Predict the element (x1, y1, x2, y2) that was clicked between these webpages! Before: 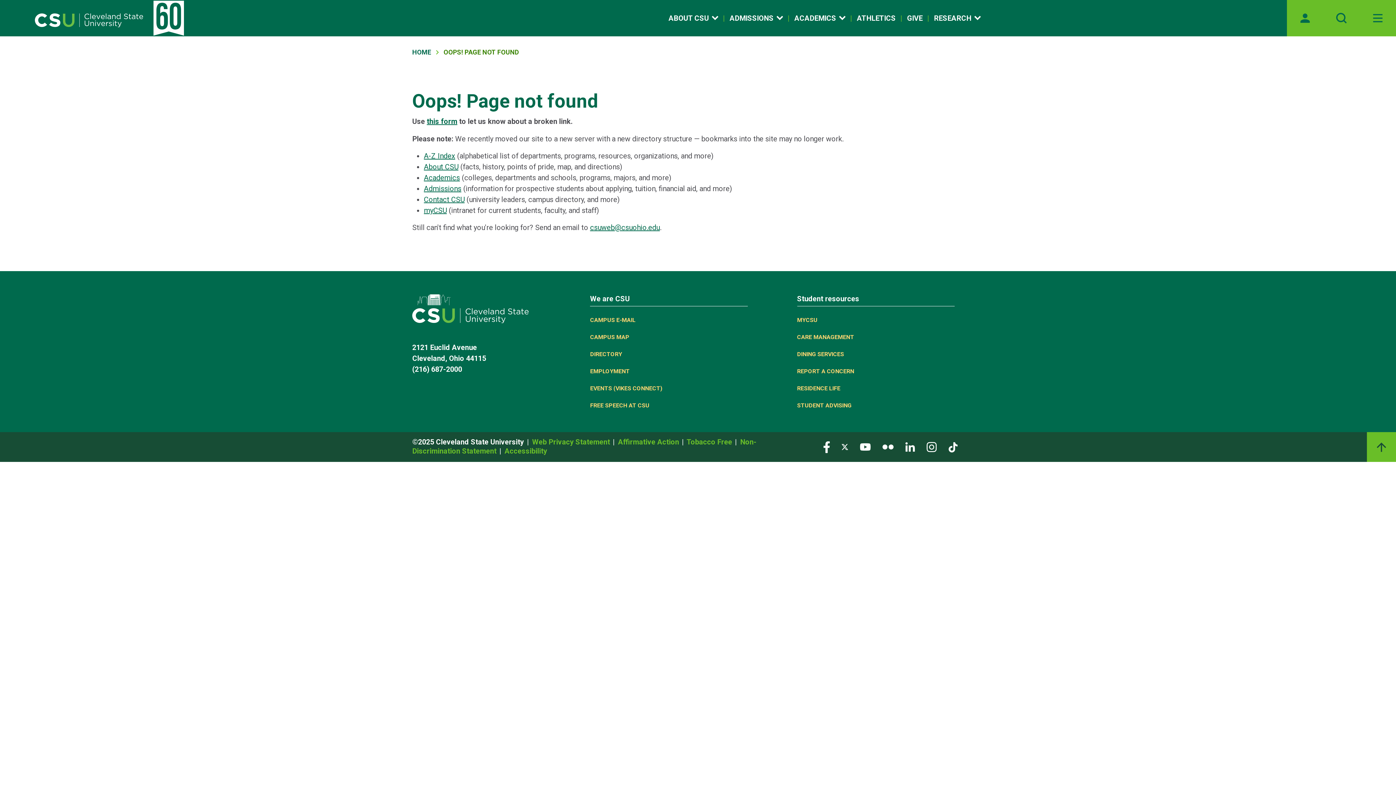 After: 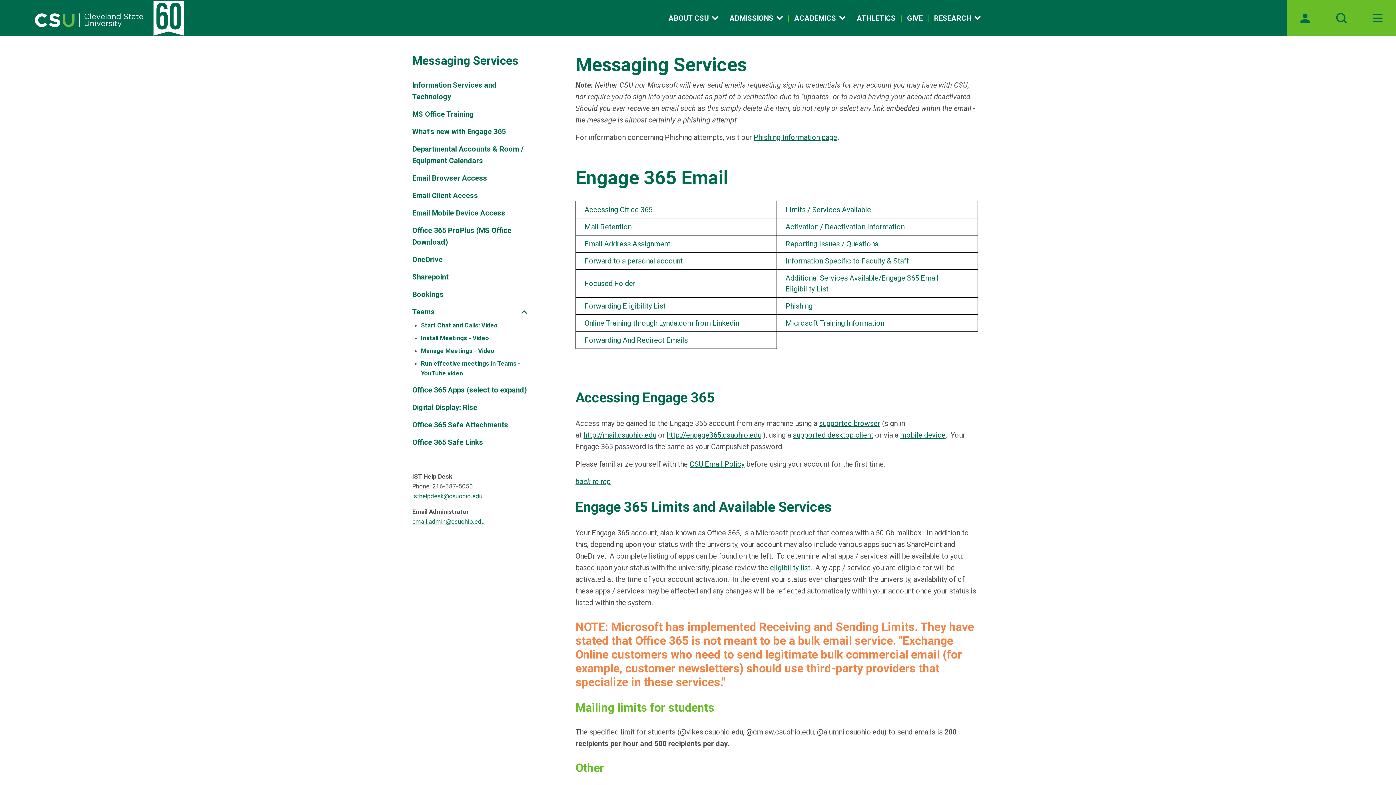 Action: bbox: (590, 316, 635, 323) label: CAMPUS E-MAIL